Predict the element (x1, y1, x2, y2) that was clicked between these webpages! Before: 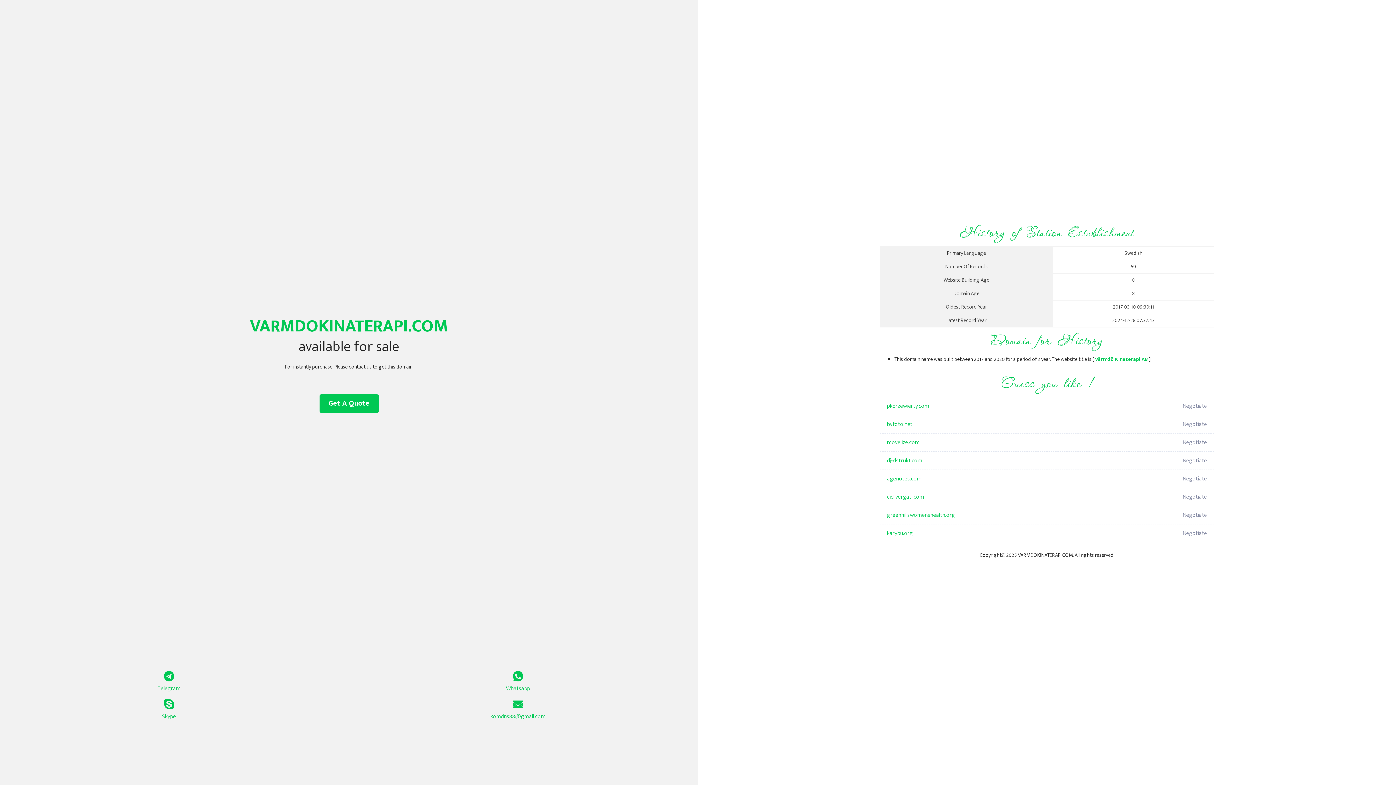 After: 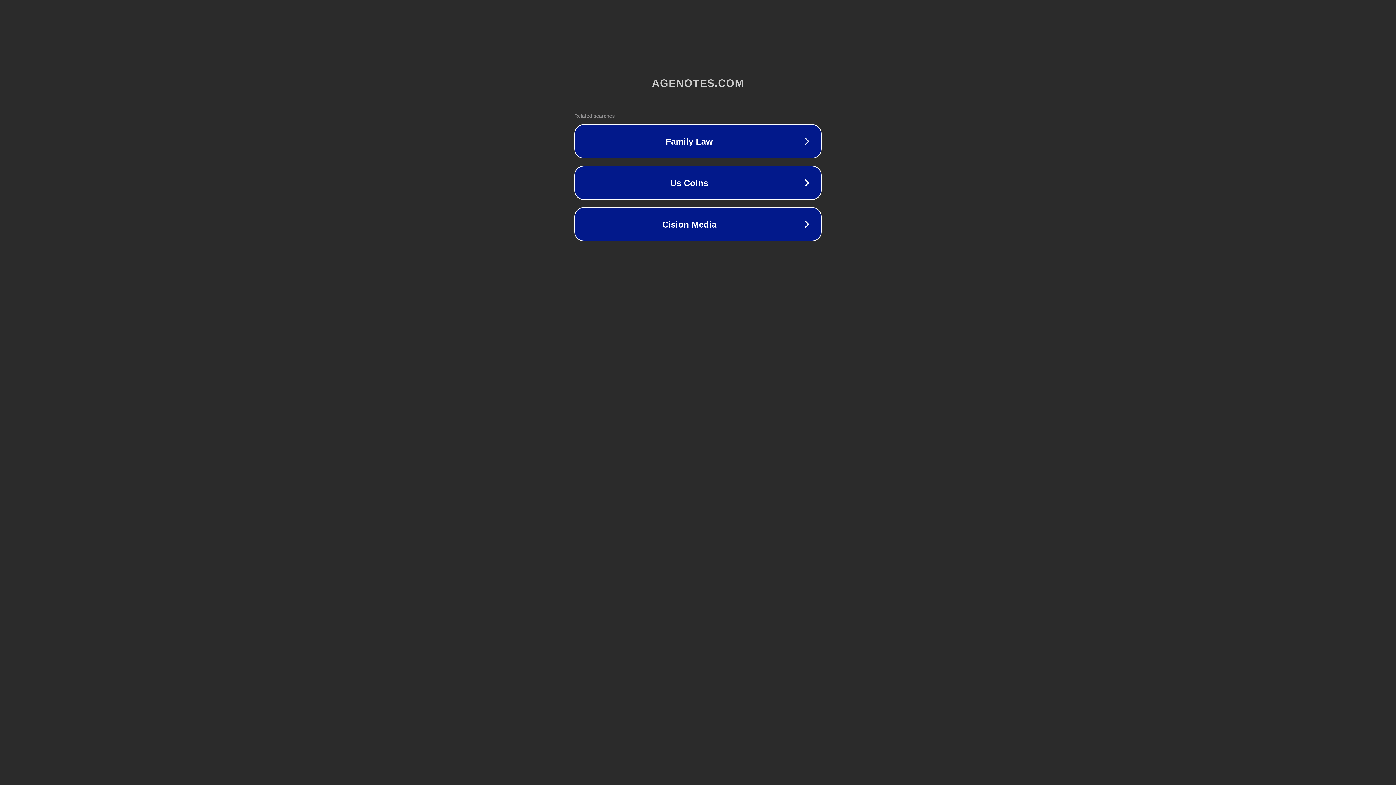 Action: label: agenotes.com bbox: (887, 470, 1098, 488)